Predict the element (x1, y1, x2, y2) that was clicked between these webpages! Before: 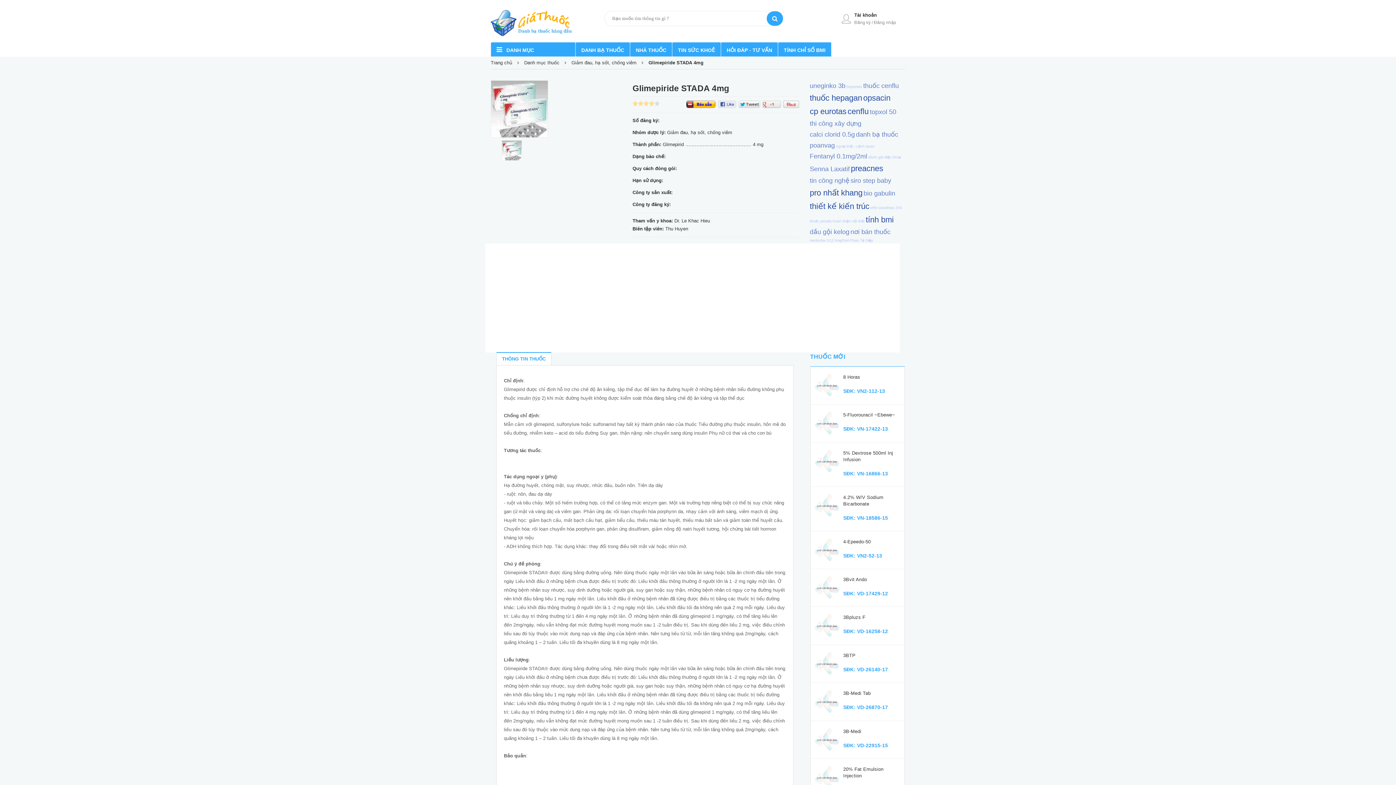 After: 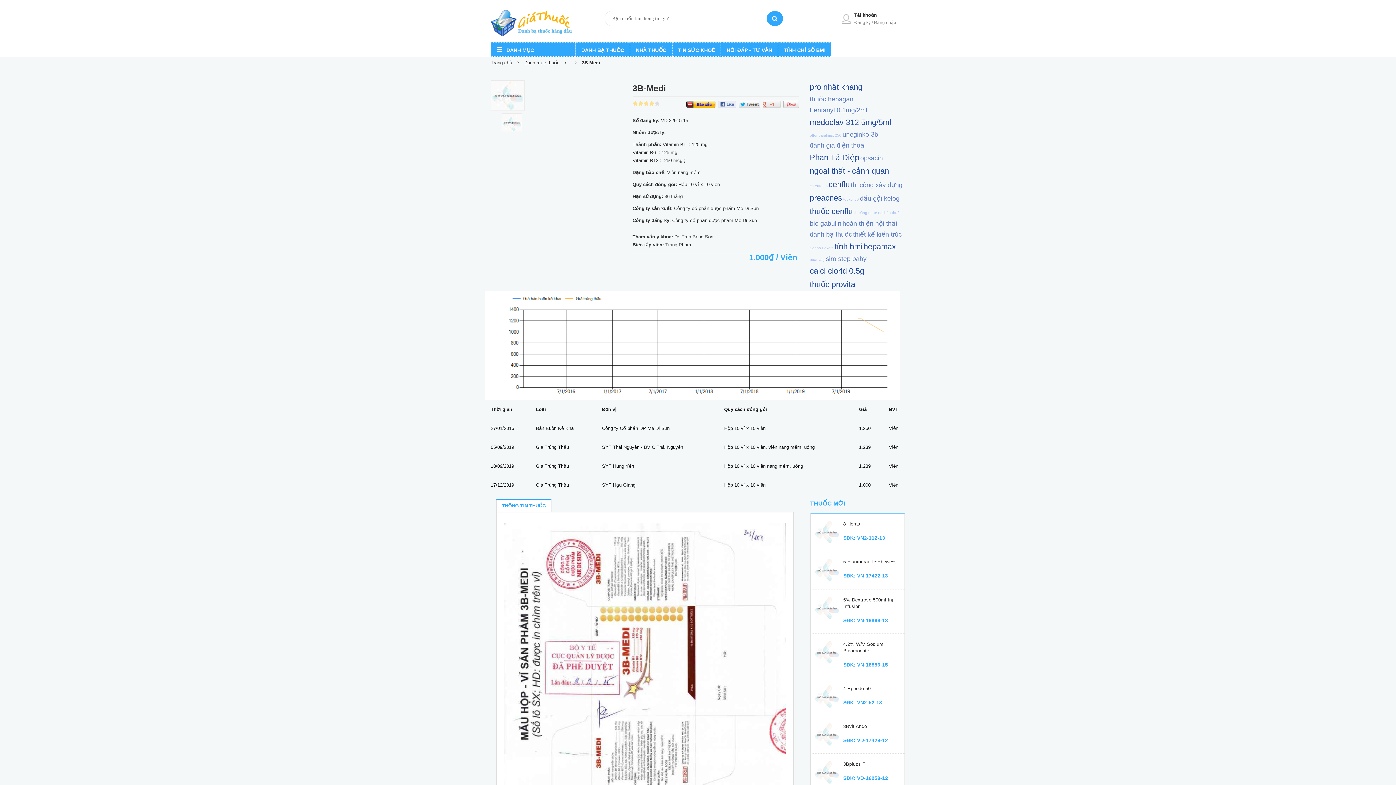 Action: bbox: (843, 728, 901, 735) label: 3B-Medi